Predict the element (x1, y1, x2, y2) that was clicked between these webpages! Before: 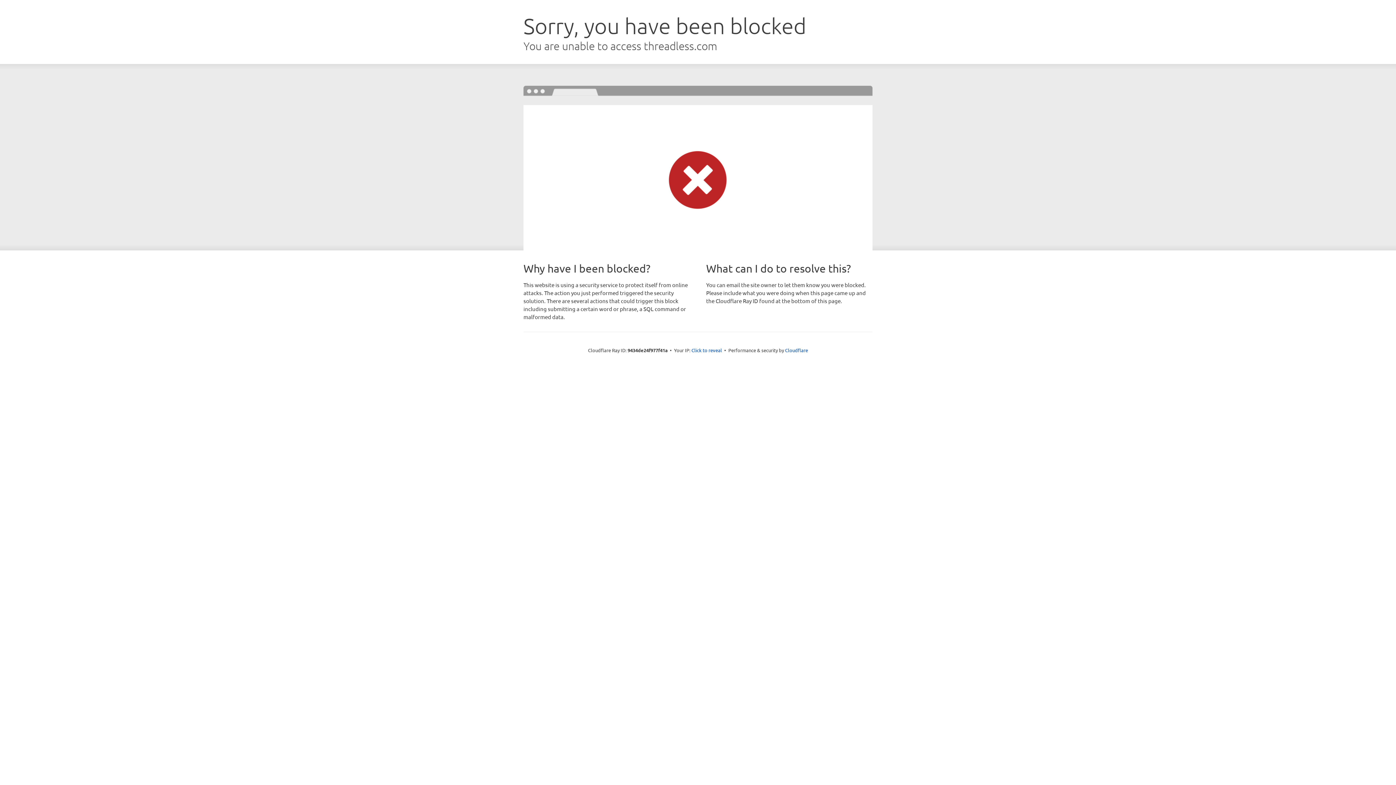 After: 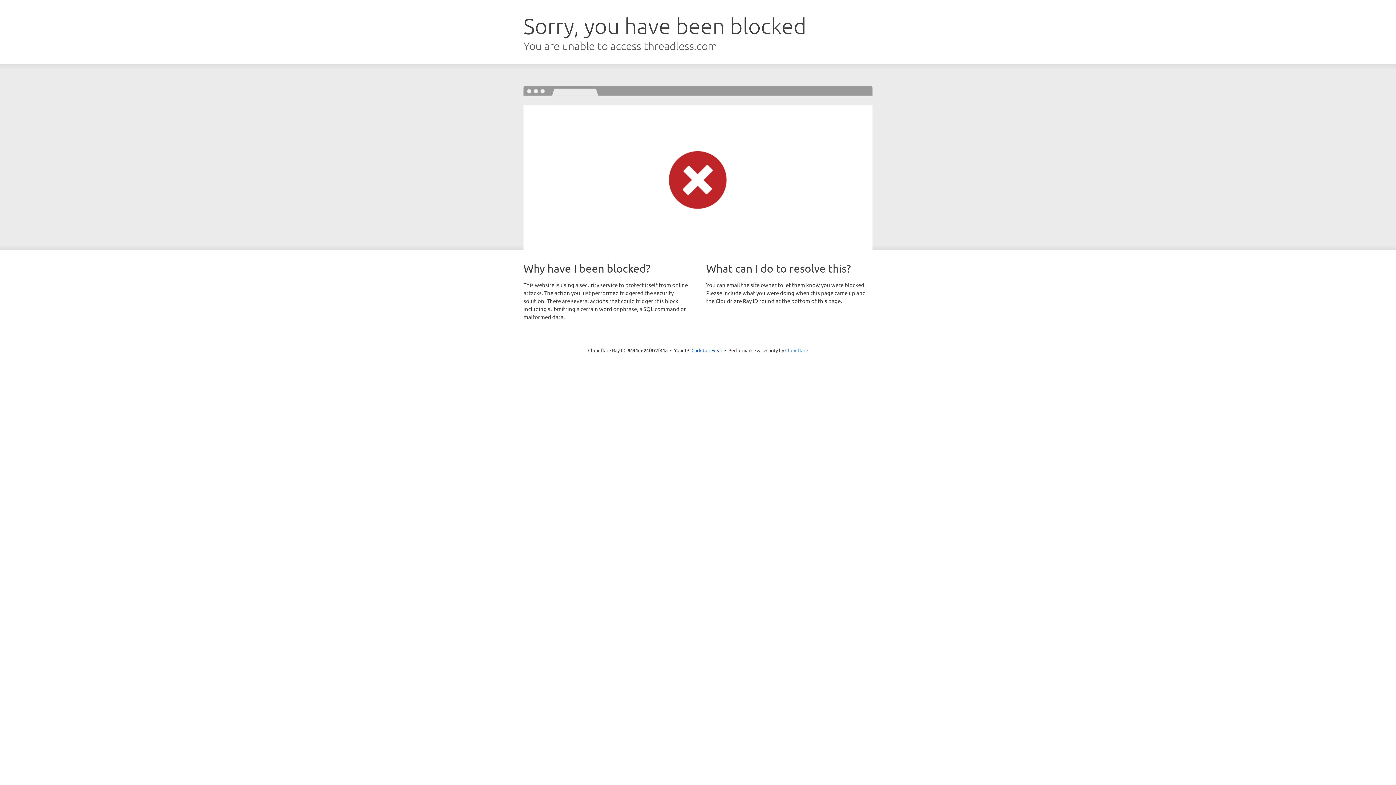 Action: bbox: (785, 347, 808, 353) label: Cloudflare